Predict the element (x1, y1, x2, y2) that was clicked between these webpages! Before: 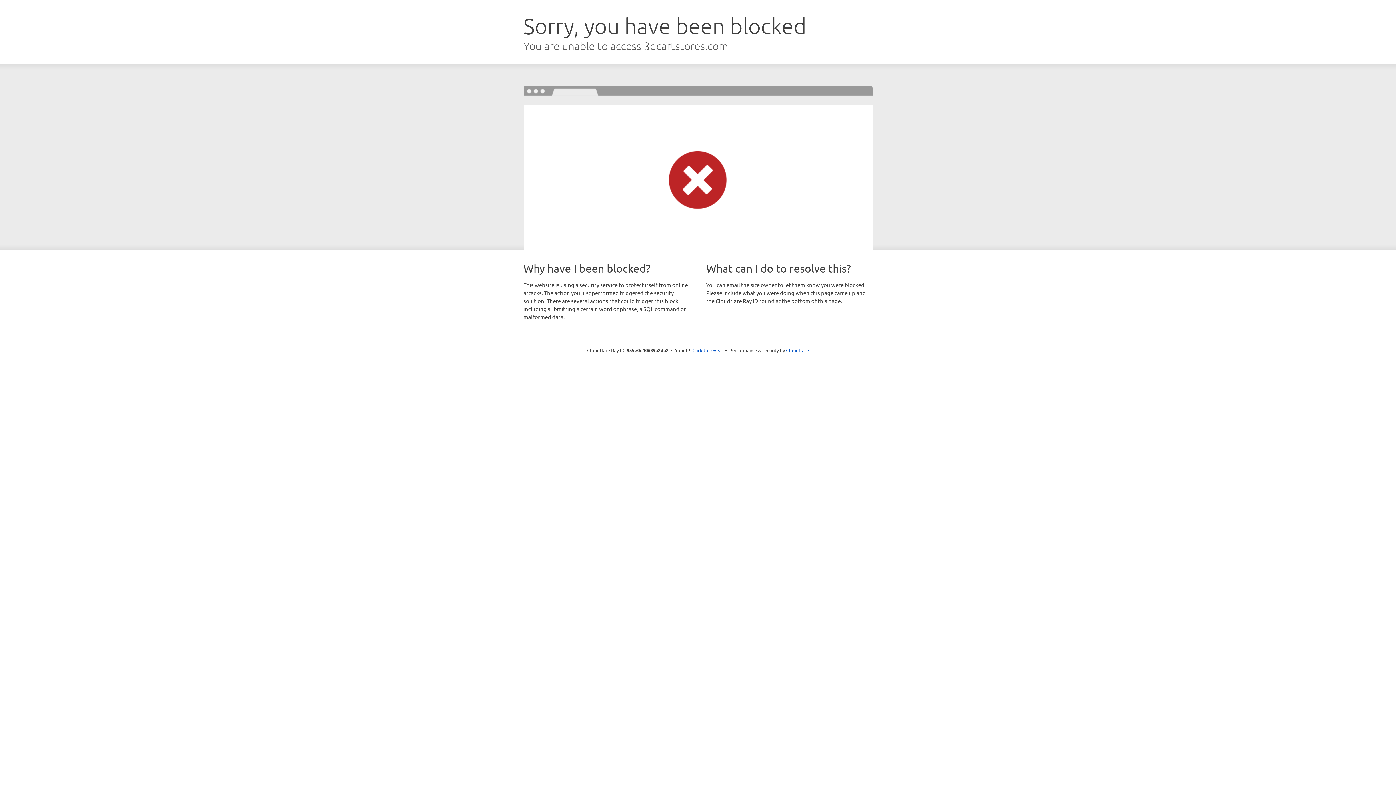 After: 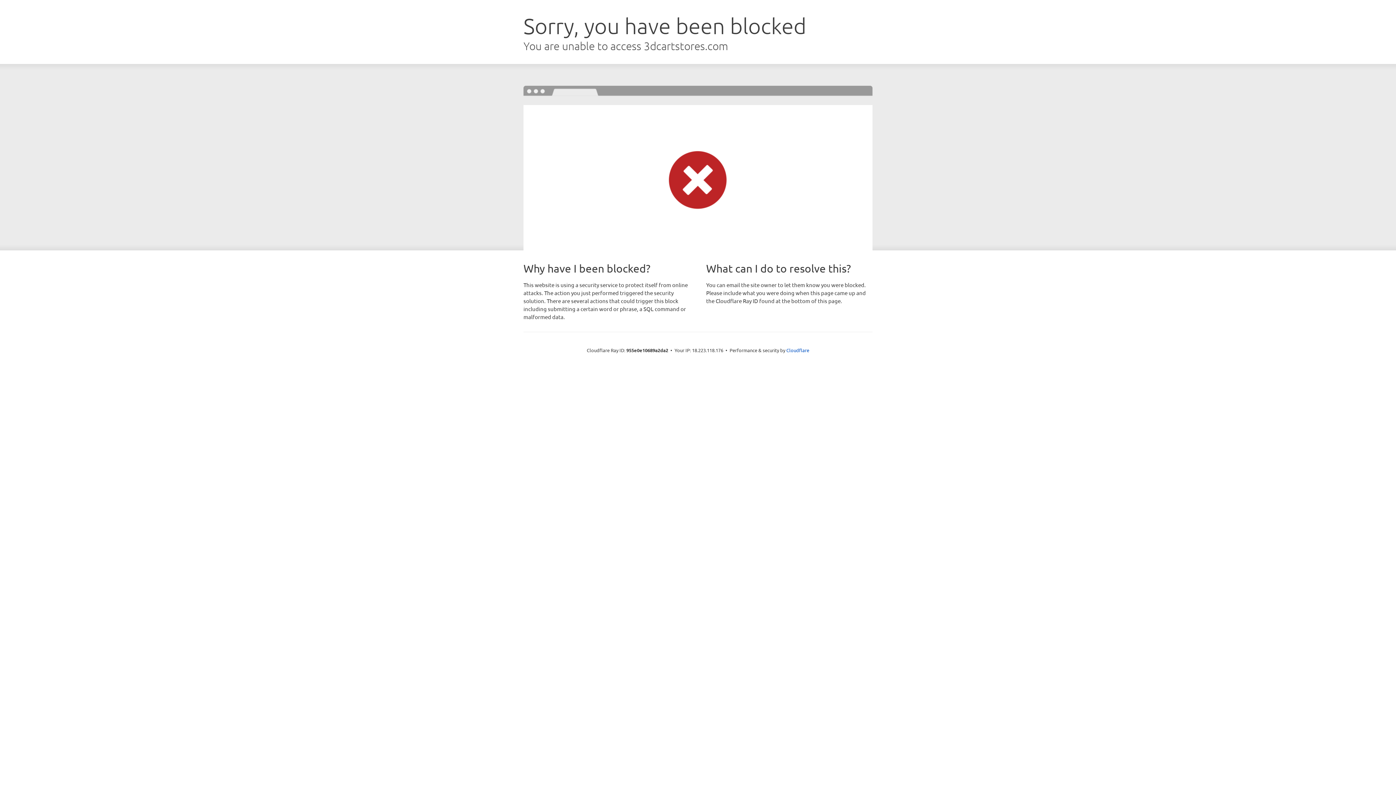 Action: label: Click to reveal bbox: (692, 346, 723, 353)